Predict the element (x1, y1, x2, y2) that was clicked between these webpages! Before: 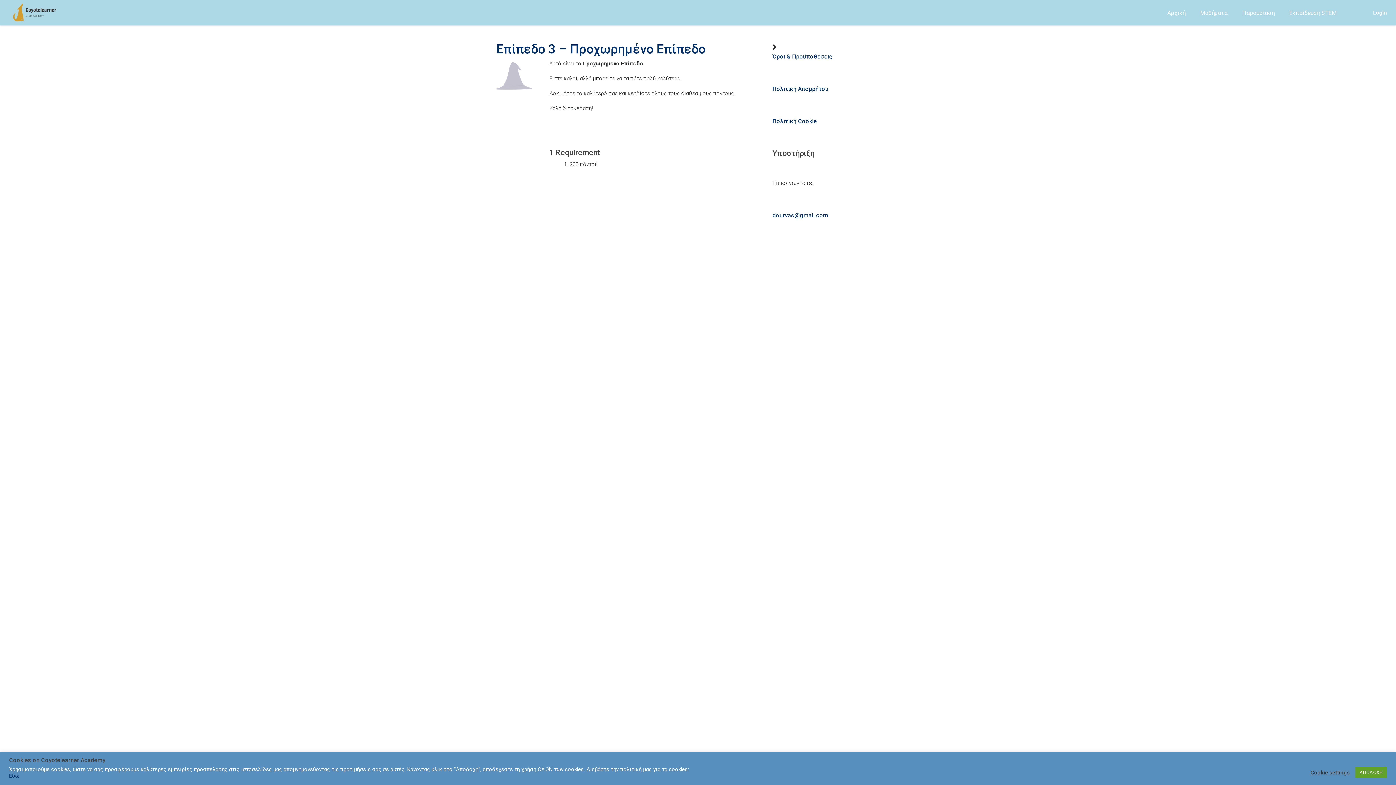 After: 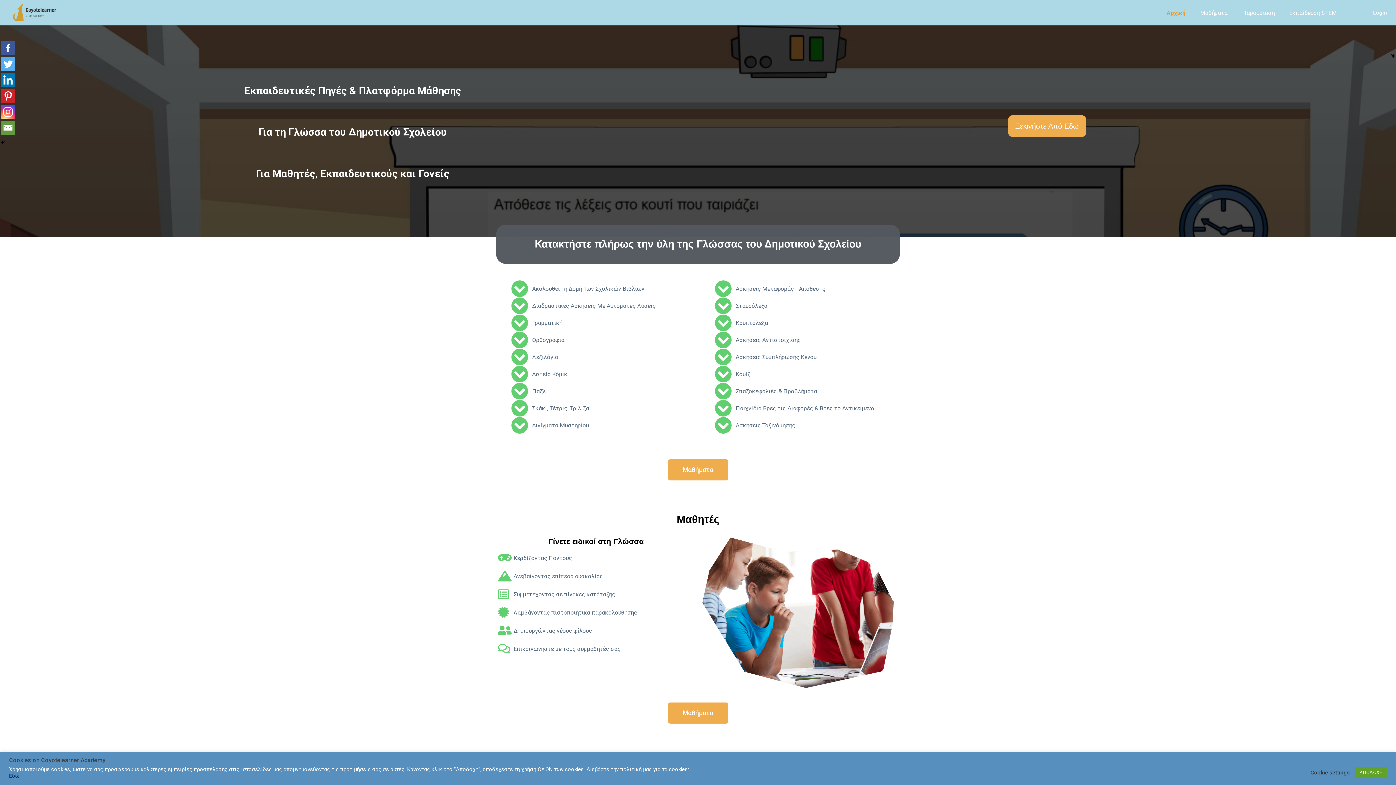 Action: label: Αρχική bbox: (1160, 0, 1193, 25)